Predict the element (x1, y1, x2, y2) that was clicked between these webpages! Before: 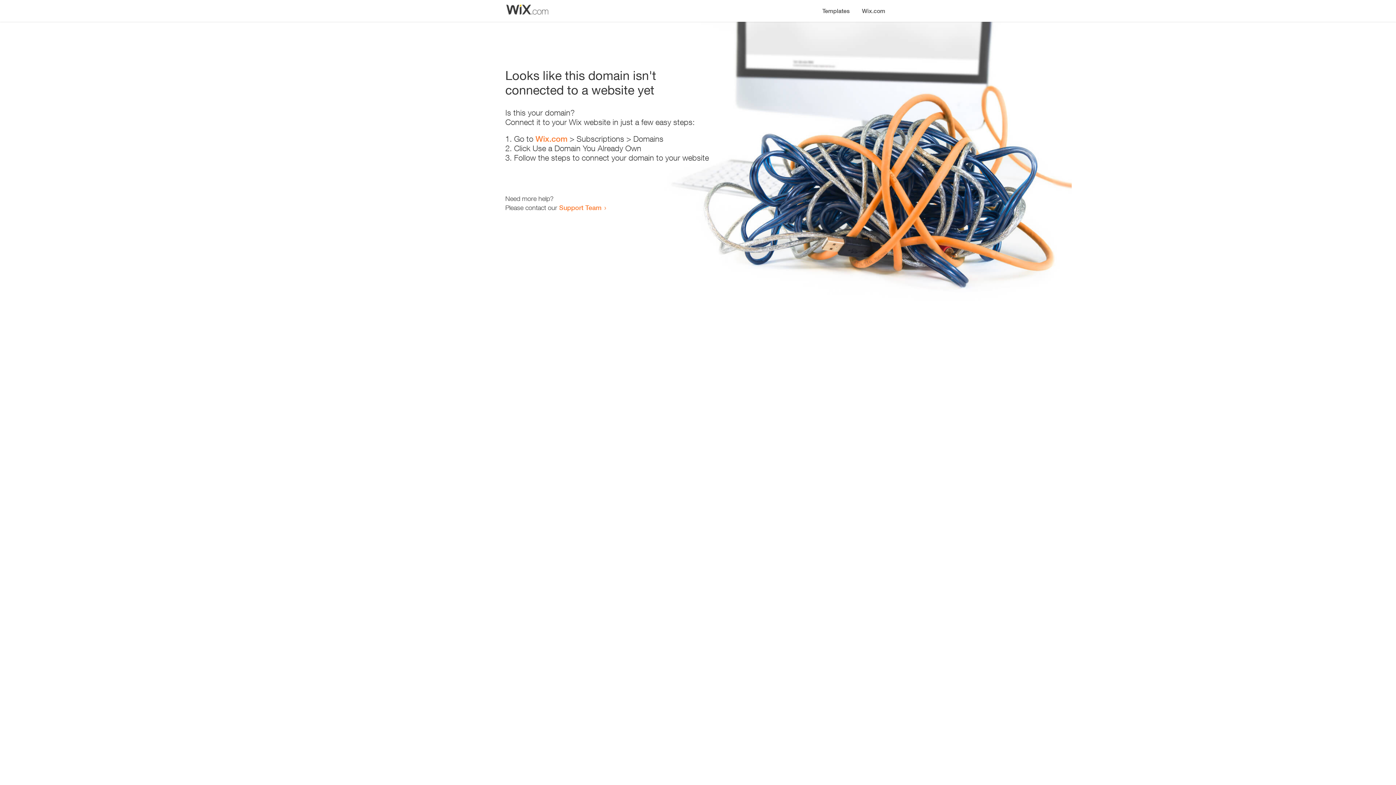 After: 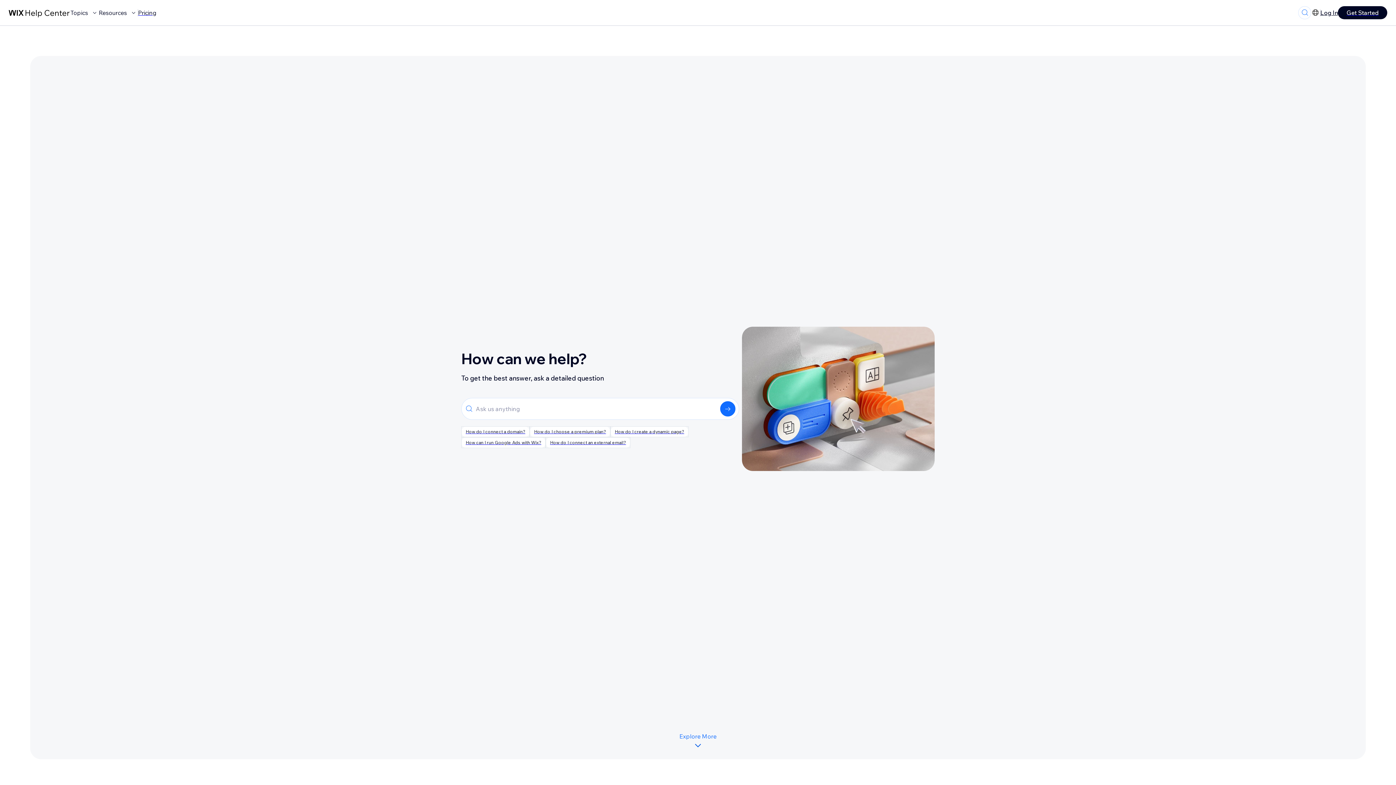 Action: label: Support Team bbox: (559, 203, 601, 211)